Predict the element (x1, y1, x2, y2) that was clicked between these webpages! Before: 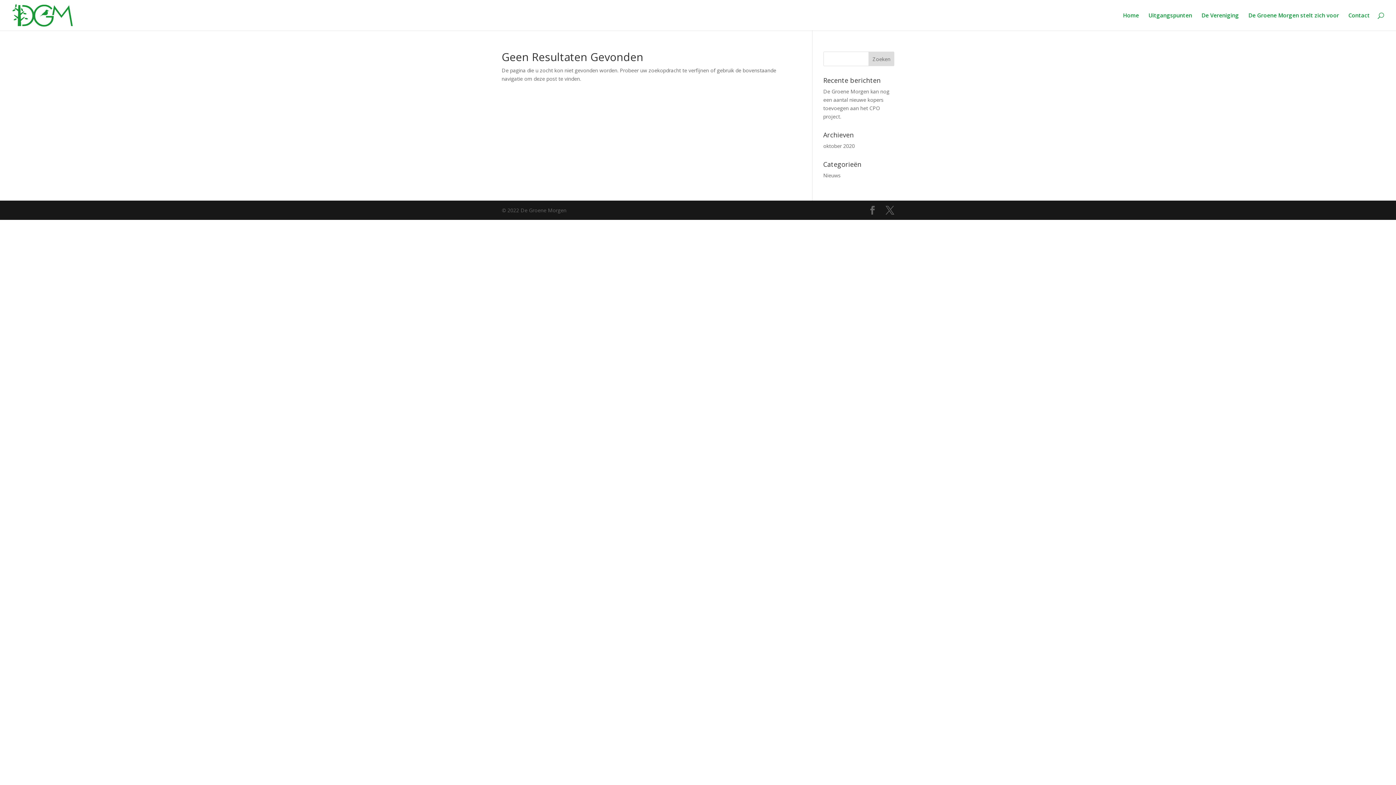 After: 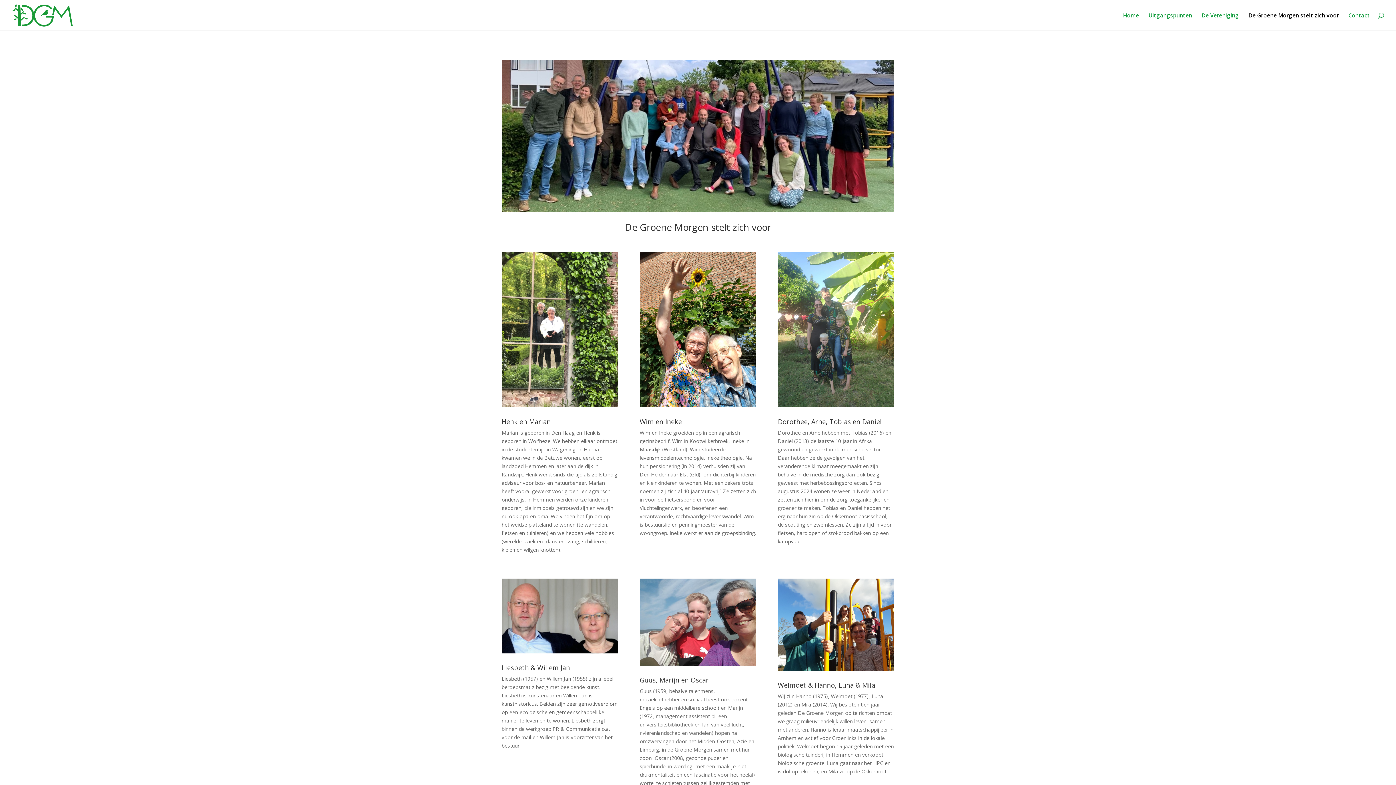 Action: label: De Groene Morgen stelt zich voor bbox: (1248, 12, 1339, 30)